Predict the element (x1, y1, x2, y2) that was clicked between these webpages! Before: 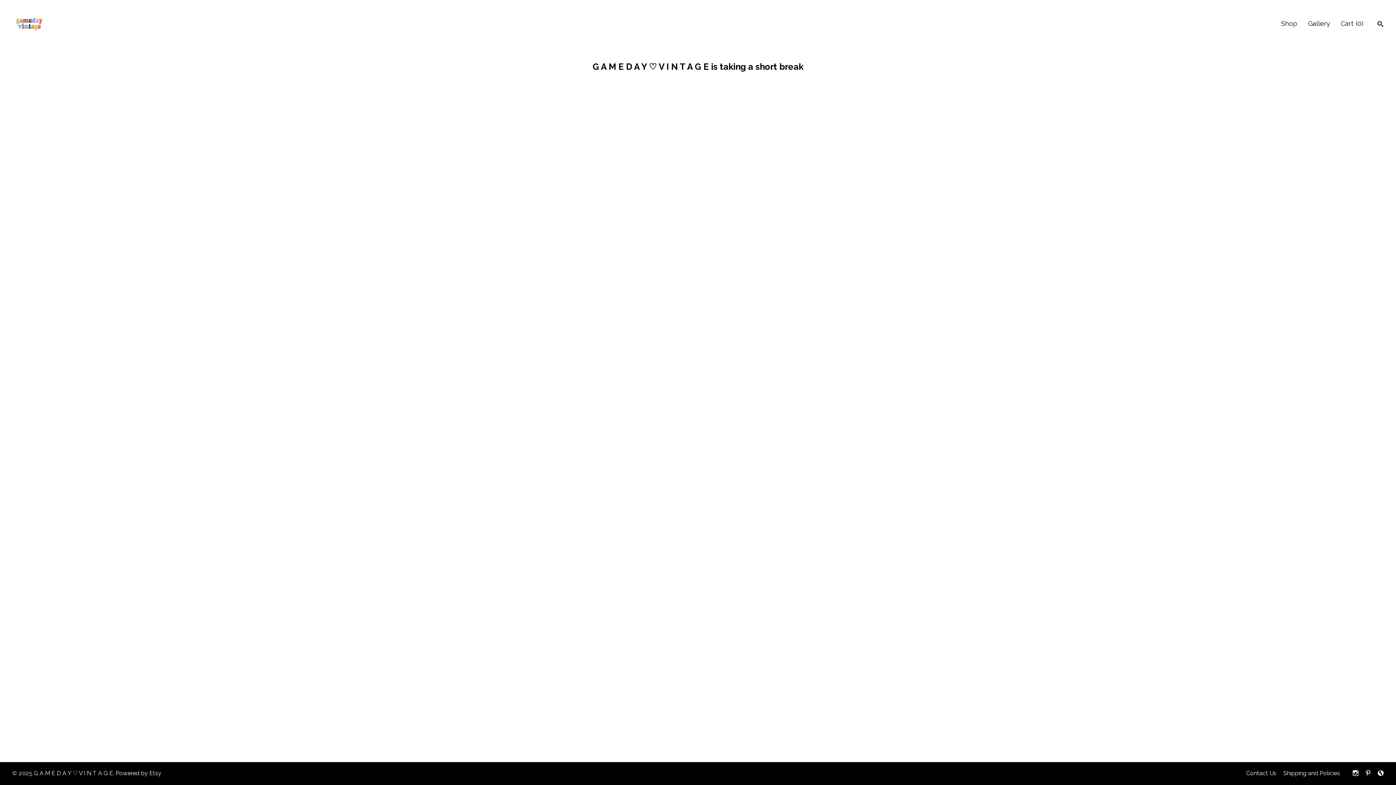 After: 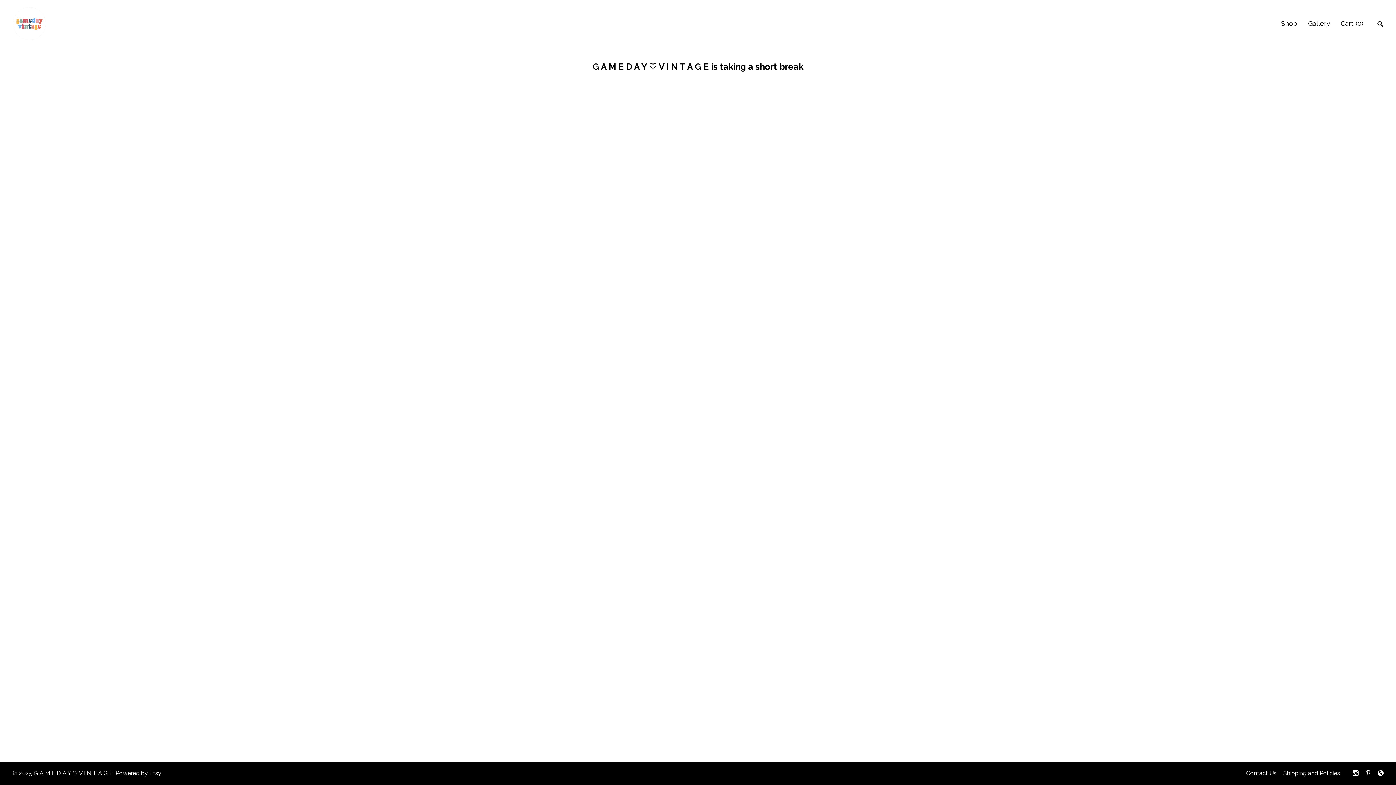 Action: label: Contact Us bbox: (1246, 770, 1276, 777)